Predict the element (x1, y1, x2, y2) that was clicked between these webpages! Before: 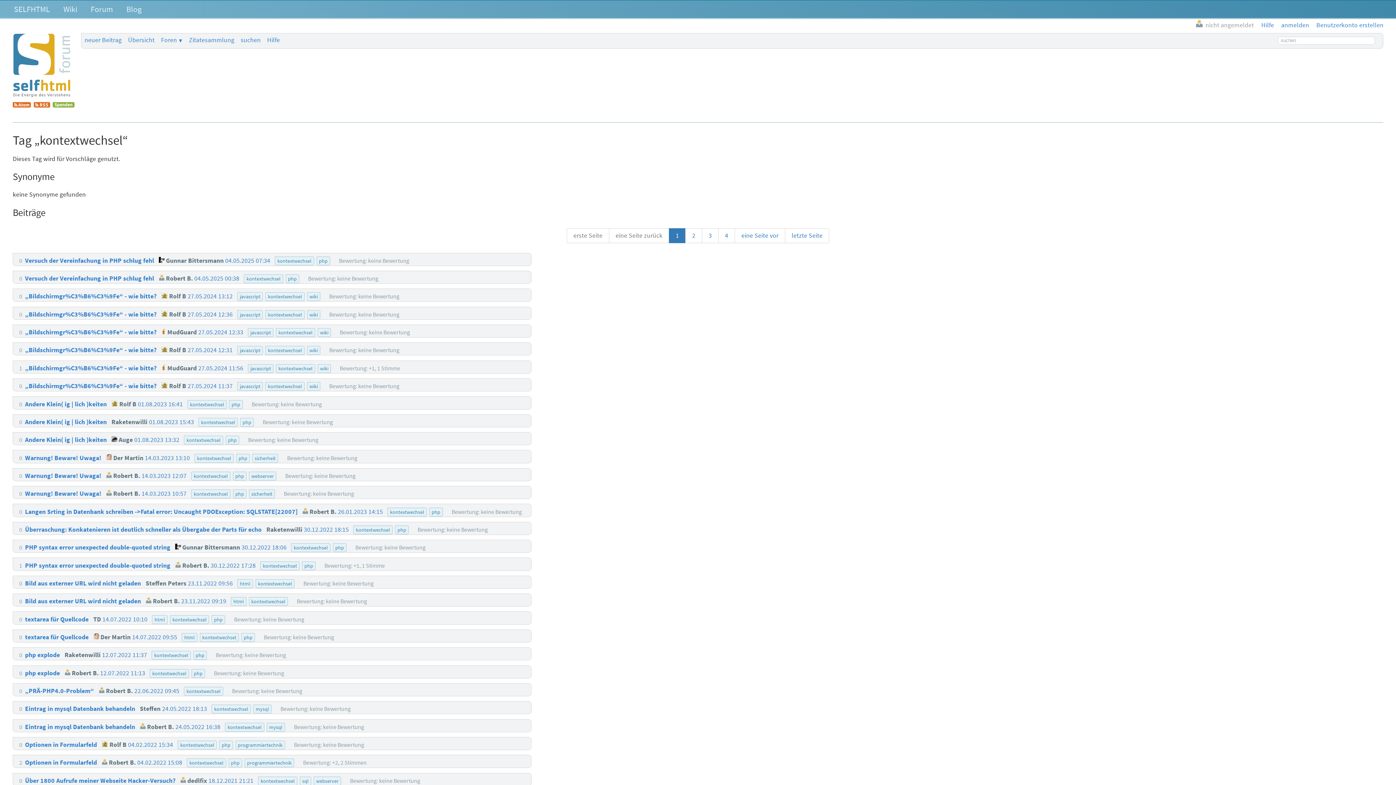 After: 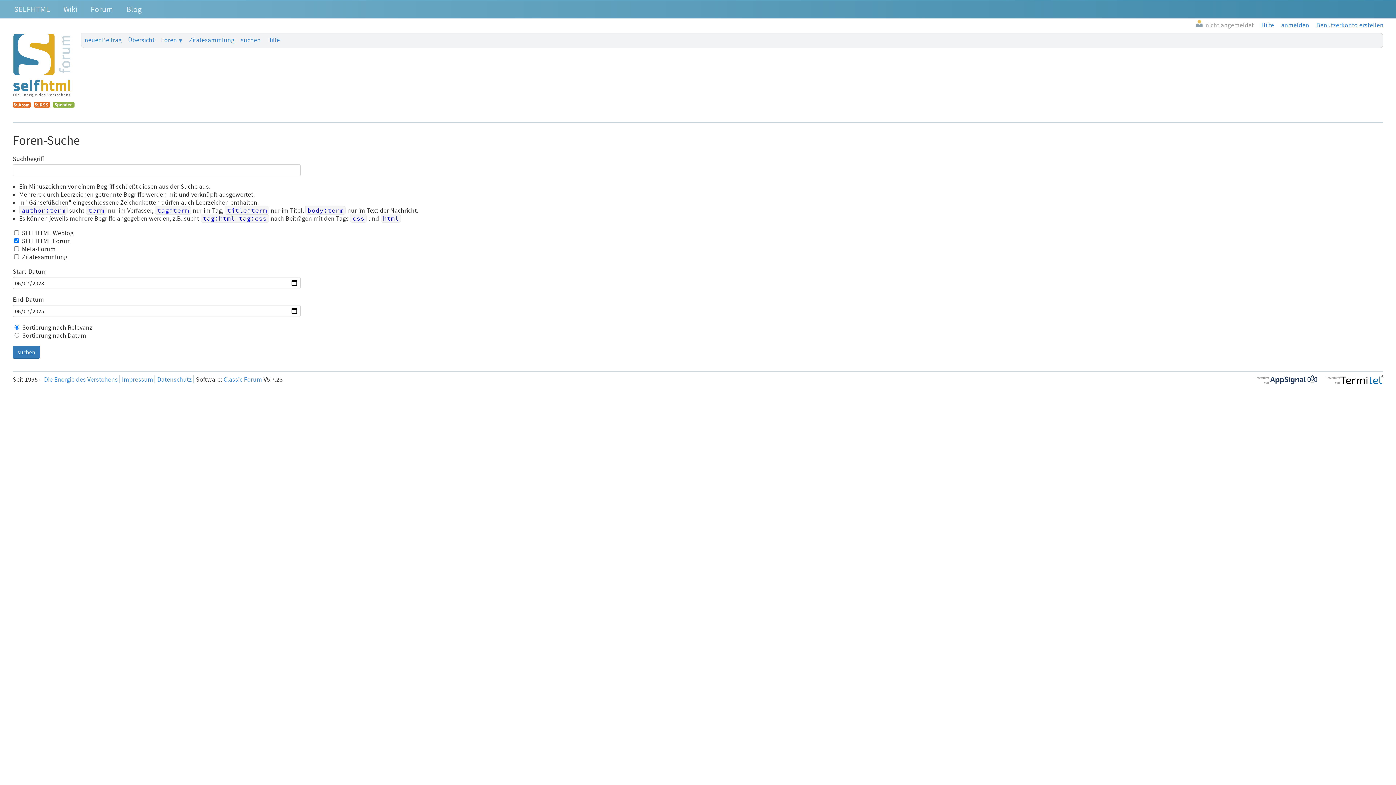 Action: bbox: (240, 36, 260, 44) label: suchen